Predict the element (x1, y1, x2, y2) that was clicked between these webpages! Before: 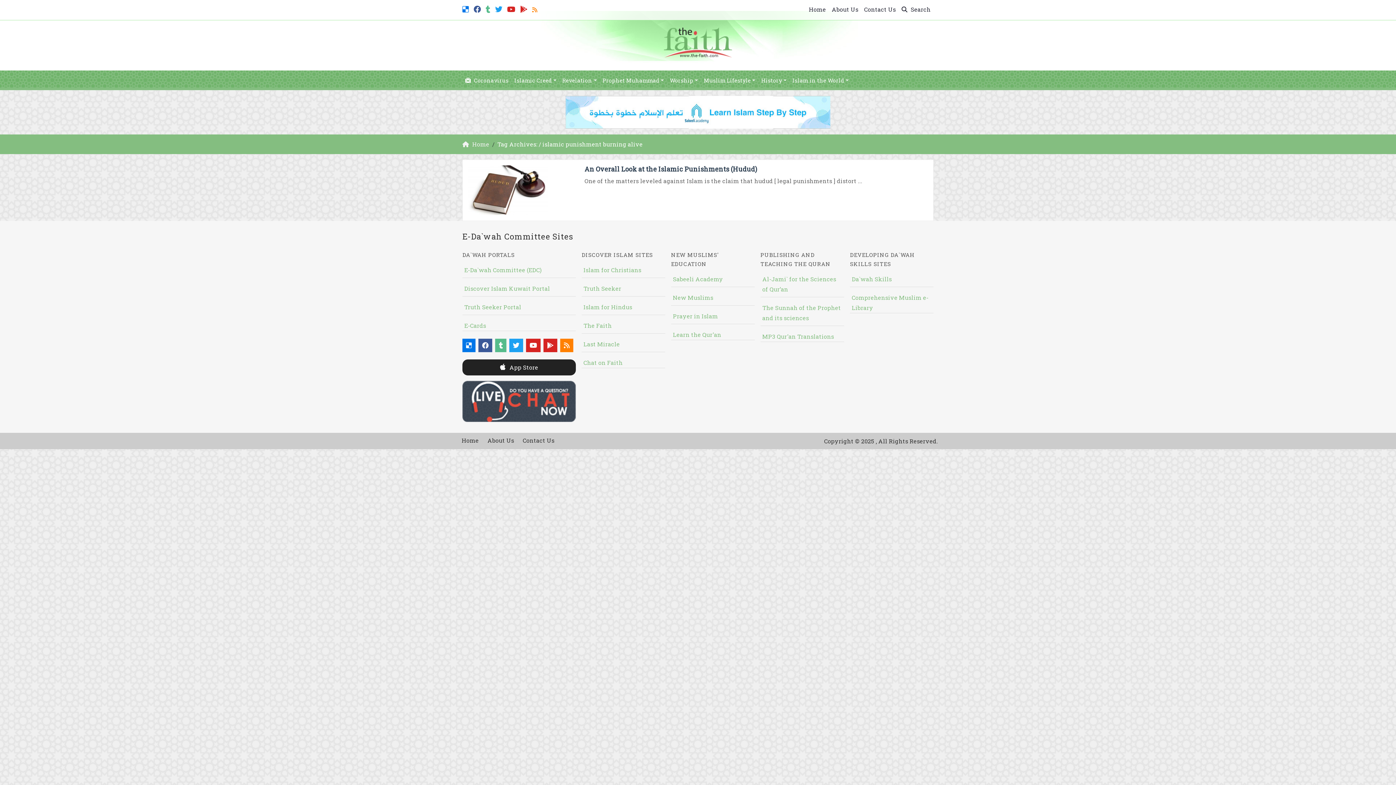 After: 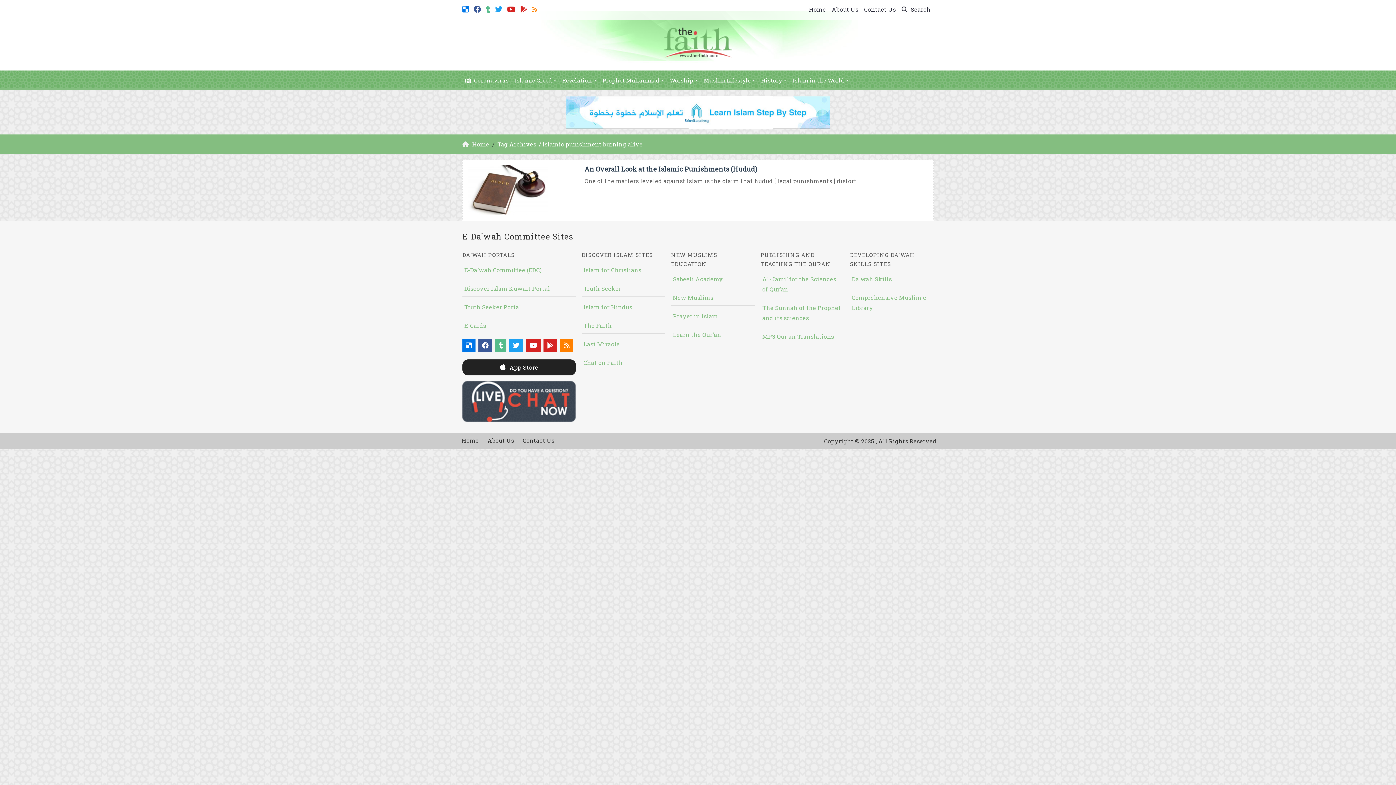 Action: bbox: (673, 330, 721, 338) label: Learn the Qur'an